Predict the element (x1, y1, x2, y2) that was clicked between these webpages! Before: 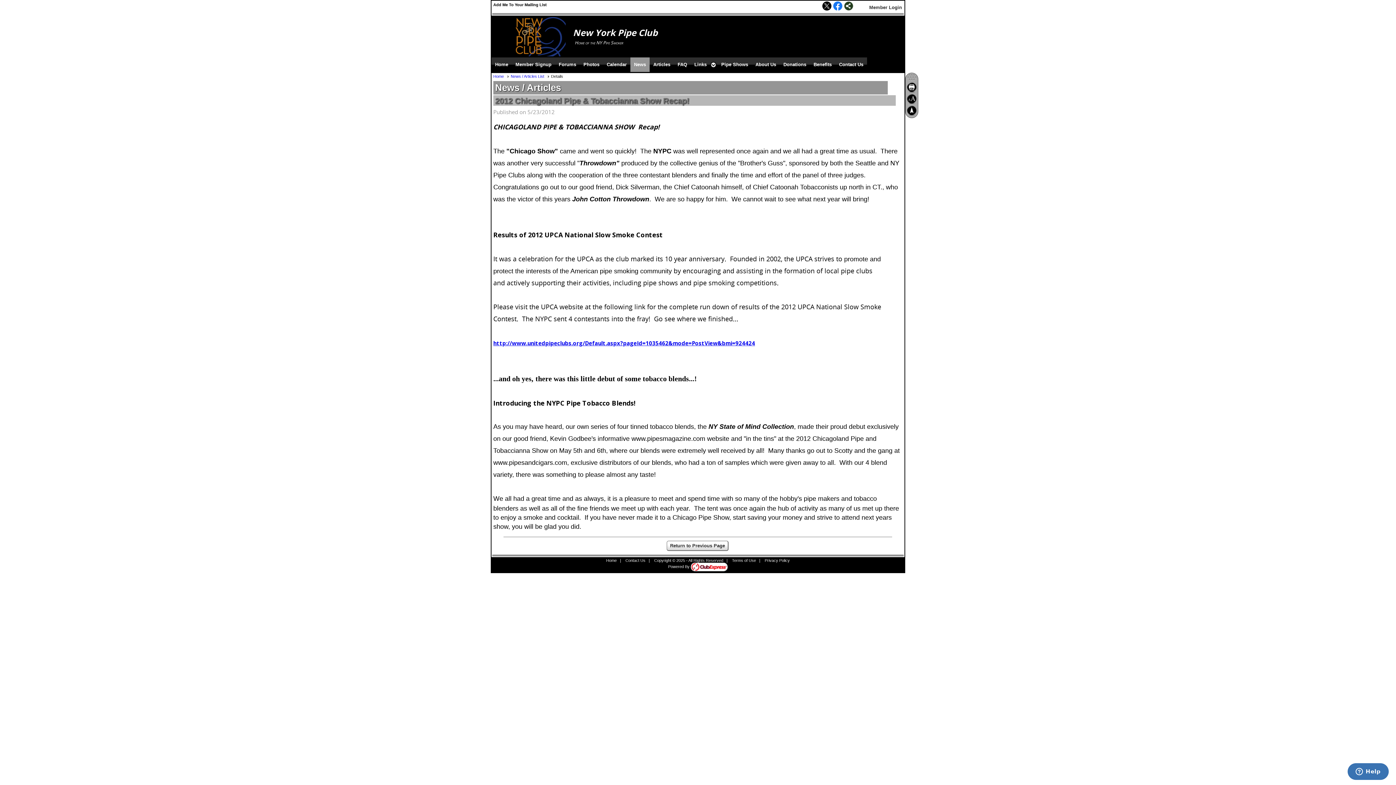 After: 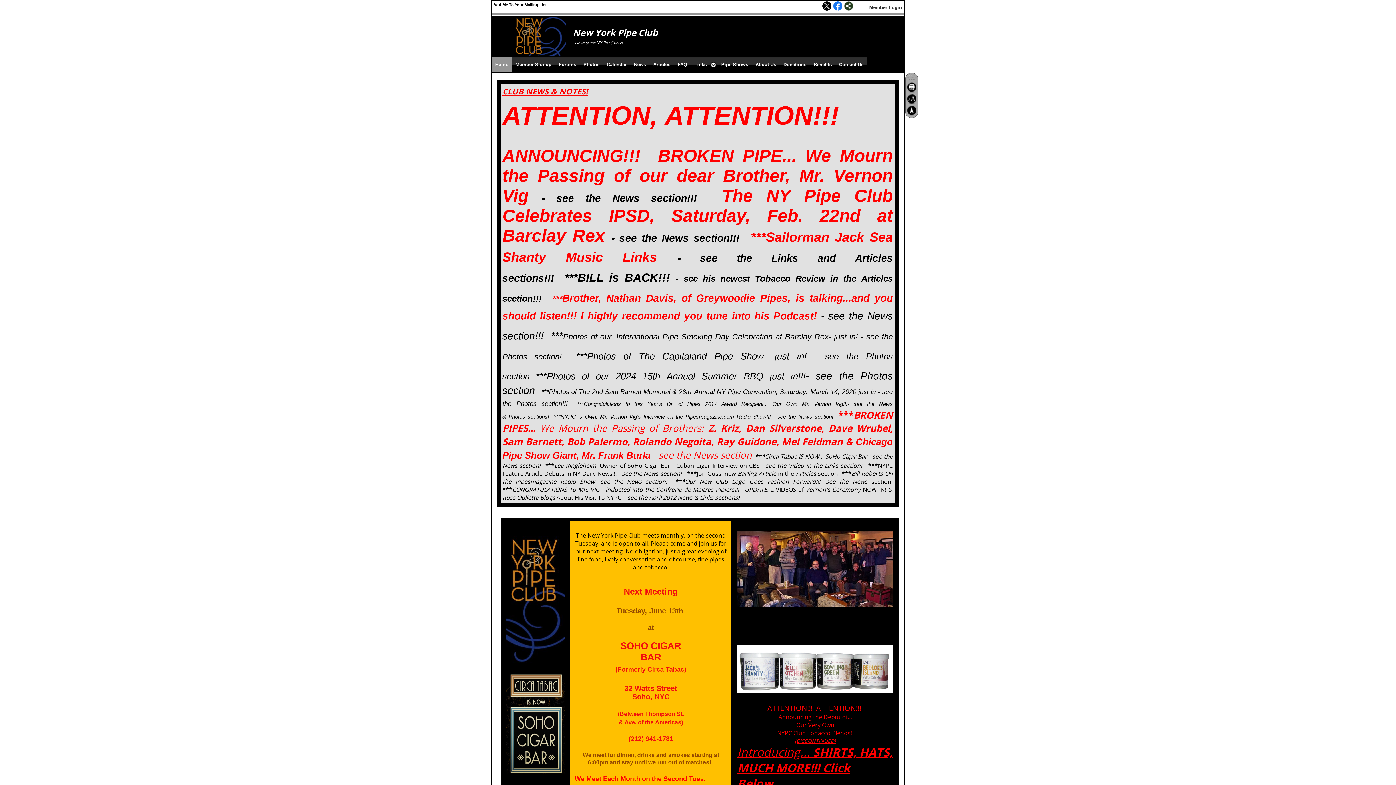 Action: label: Home bbox: (491, 57, 512, 72)